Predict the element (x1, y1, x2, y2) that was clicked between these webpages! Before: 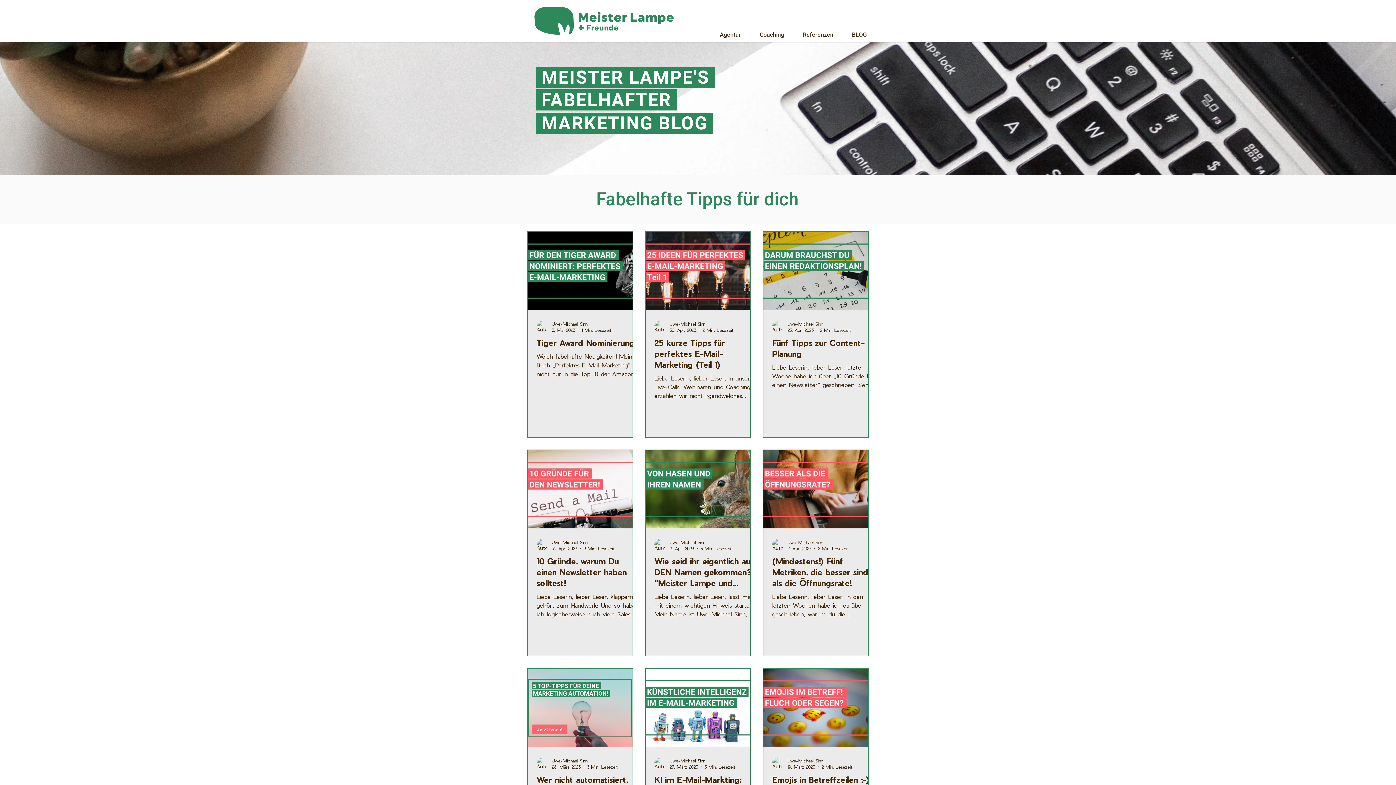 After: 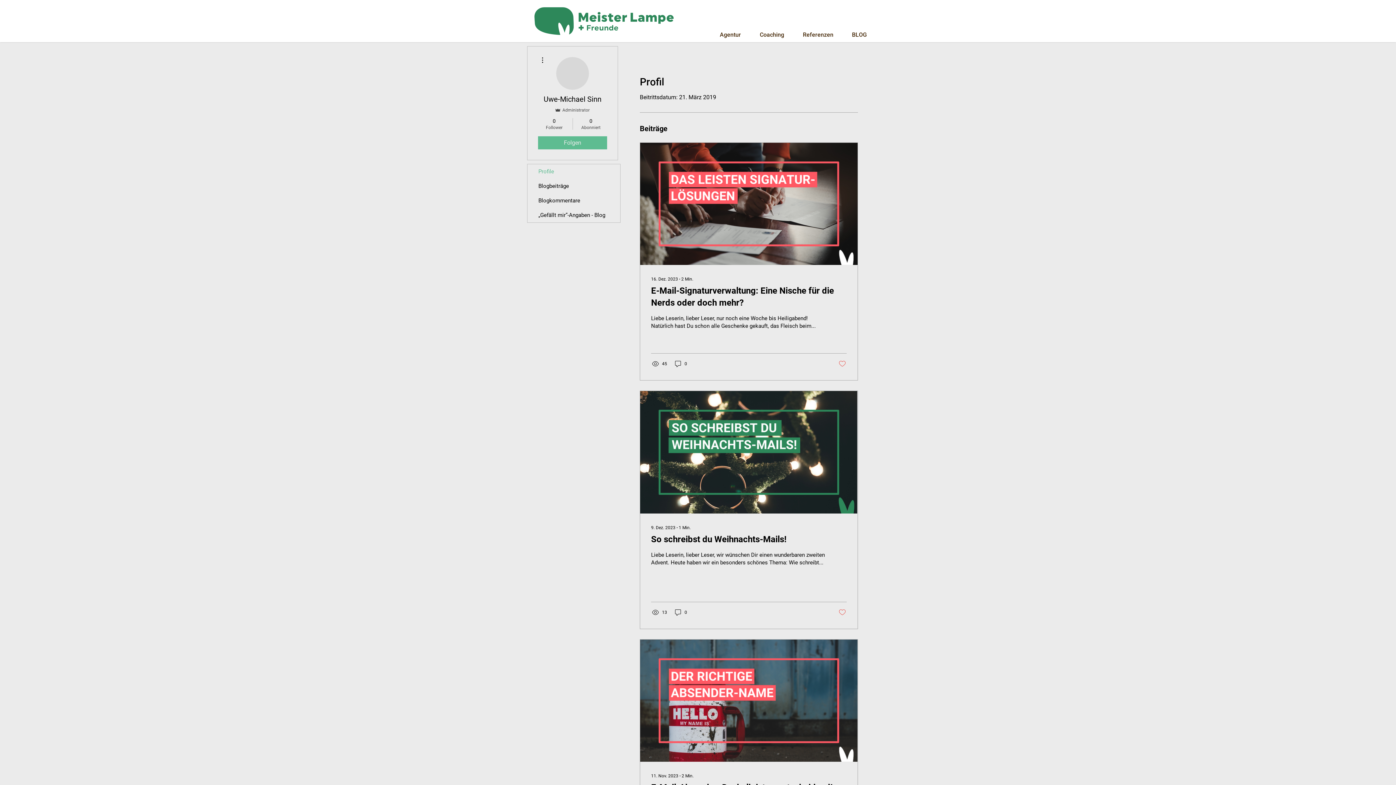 Action: label: Uwe-Michael Sinn bbox: (669, 320, 733, 327)